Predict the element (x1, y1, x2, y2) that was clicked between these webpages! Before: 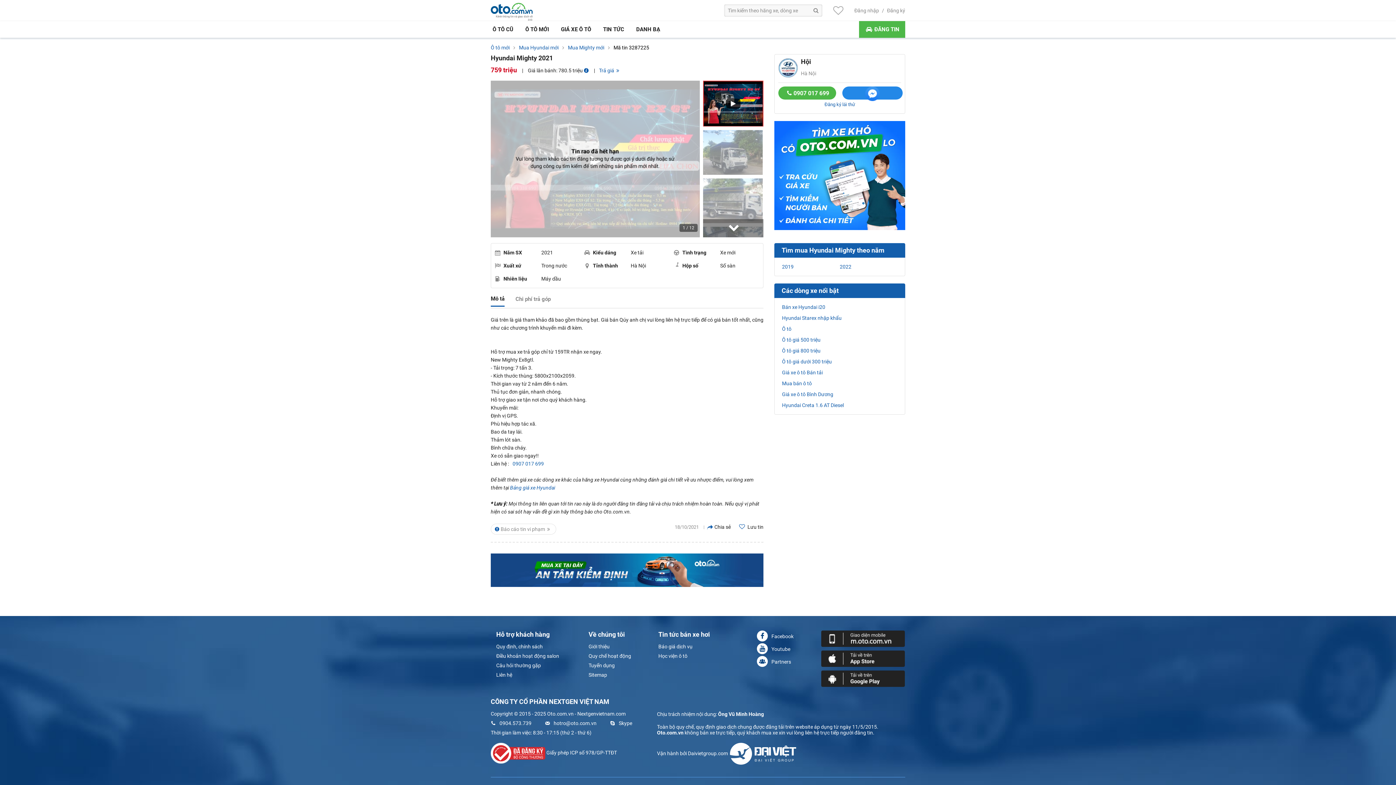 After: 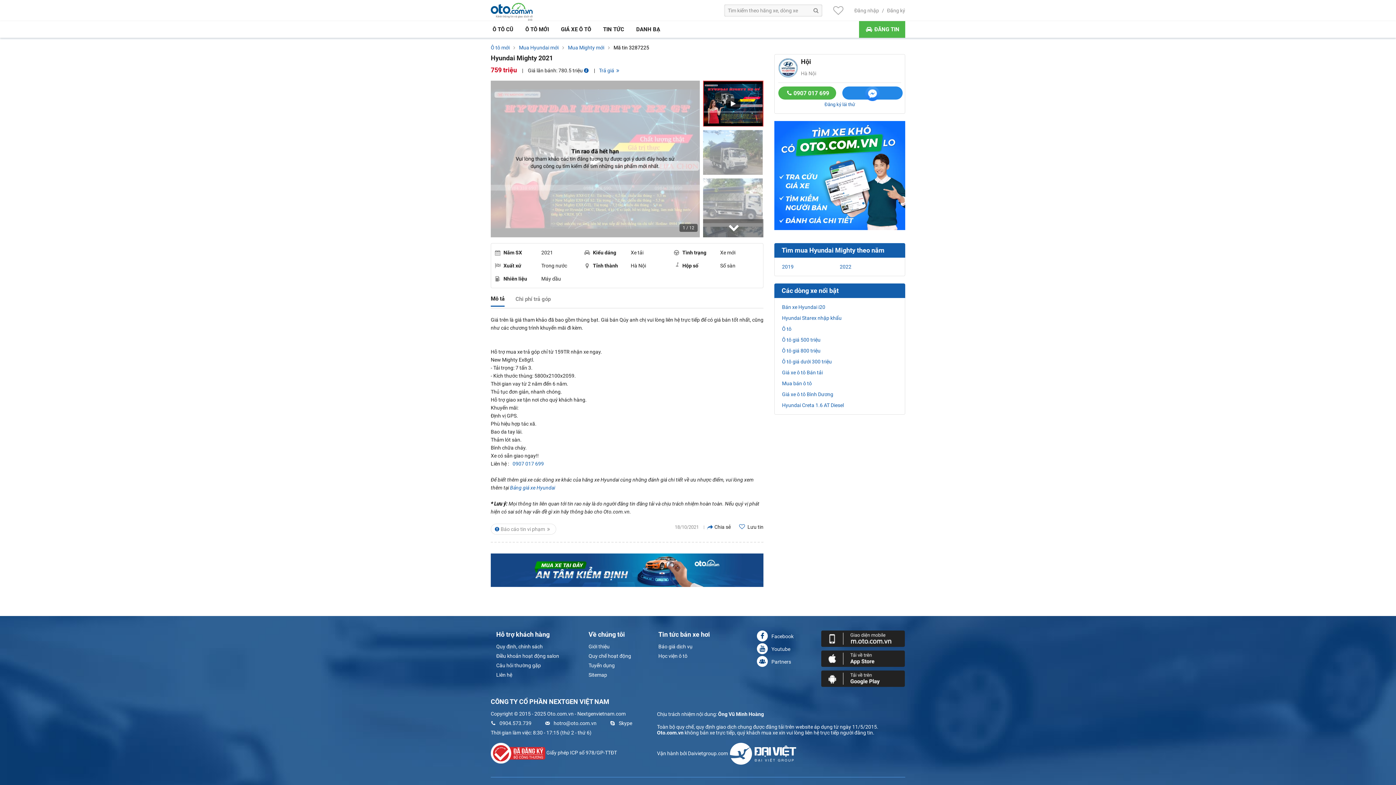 Action: bbox: (610, 720, 632, 726) label: Skype